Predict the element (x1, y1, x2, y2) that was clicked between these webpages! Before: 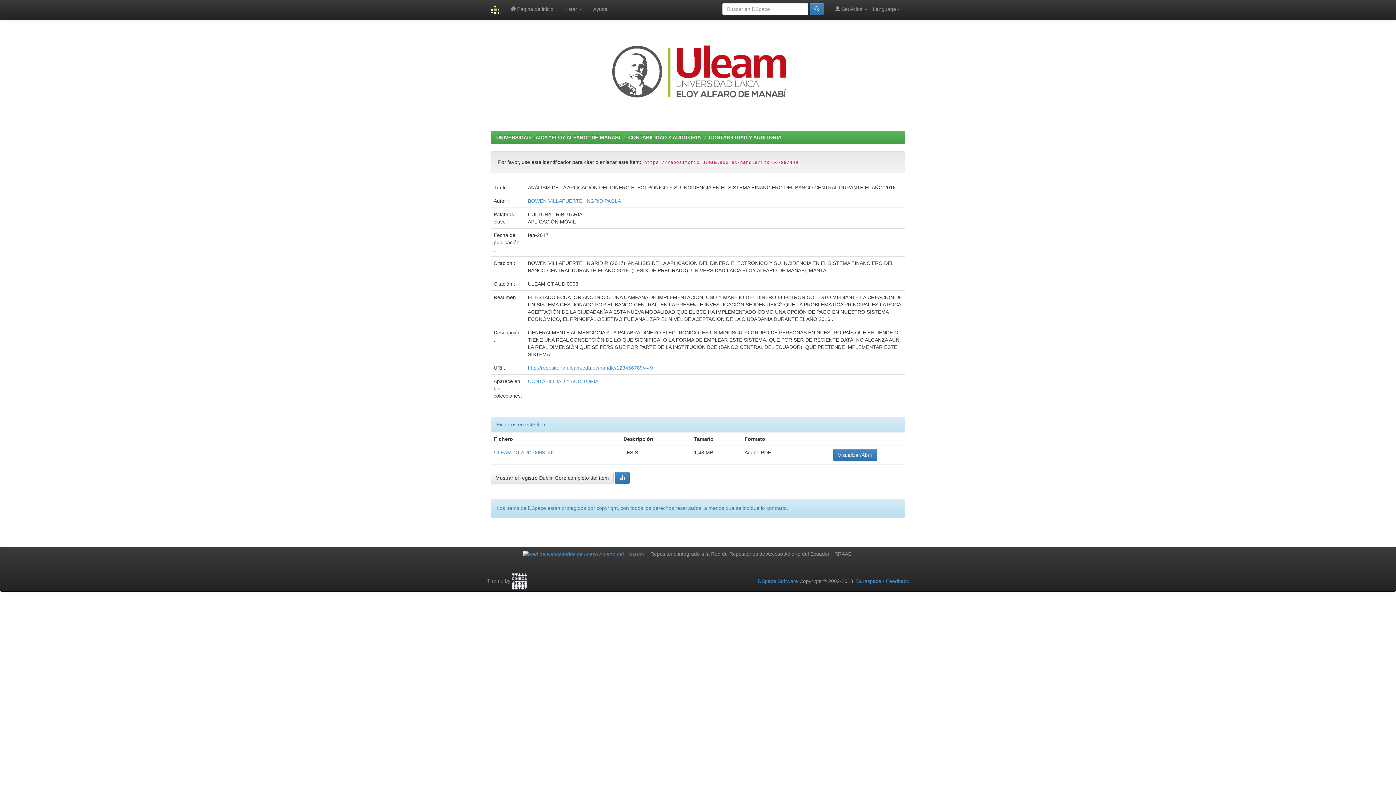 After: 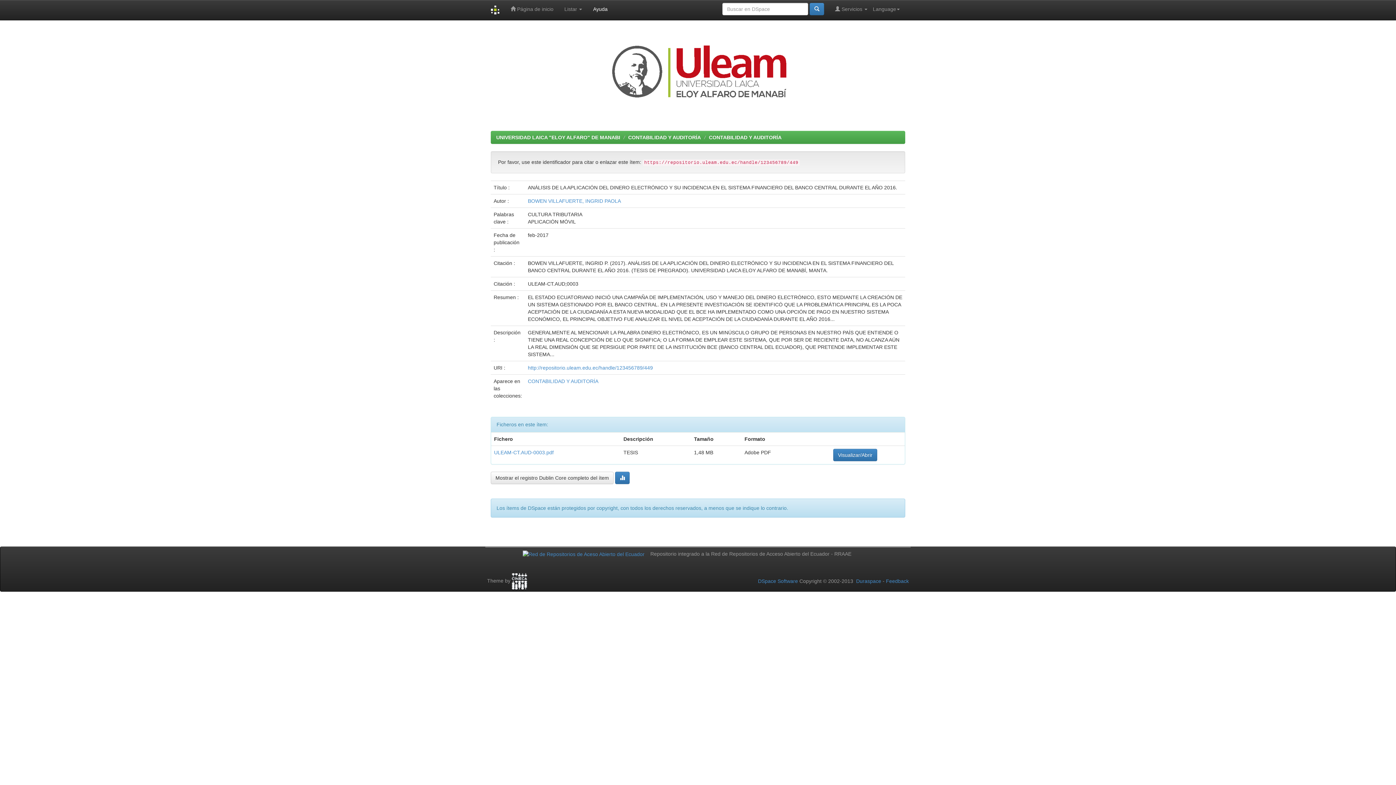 Action: label: Ayuda bbox: (587, 0, 613, 18)